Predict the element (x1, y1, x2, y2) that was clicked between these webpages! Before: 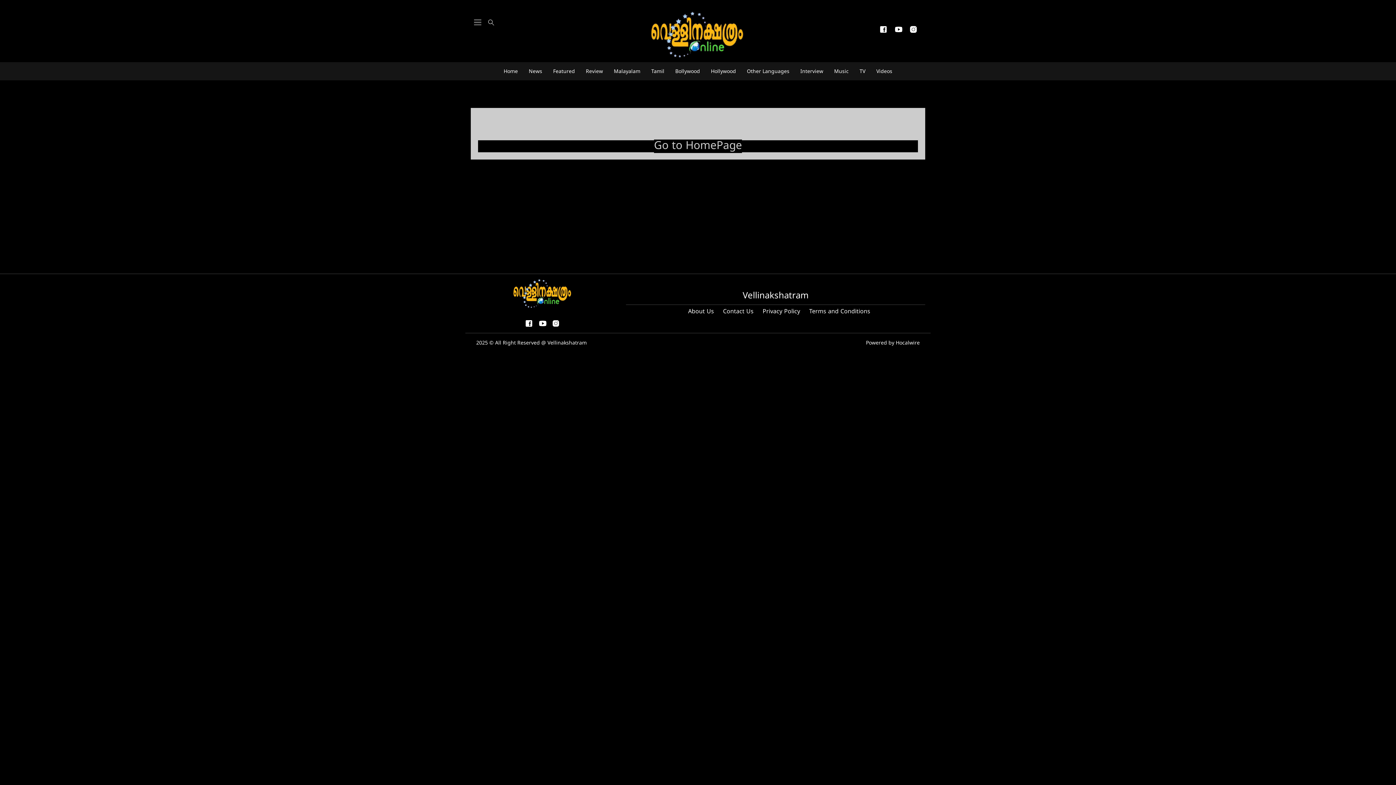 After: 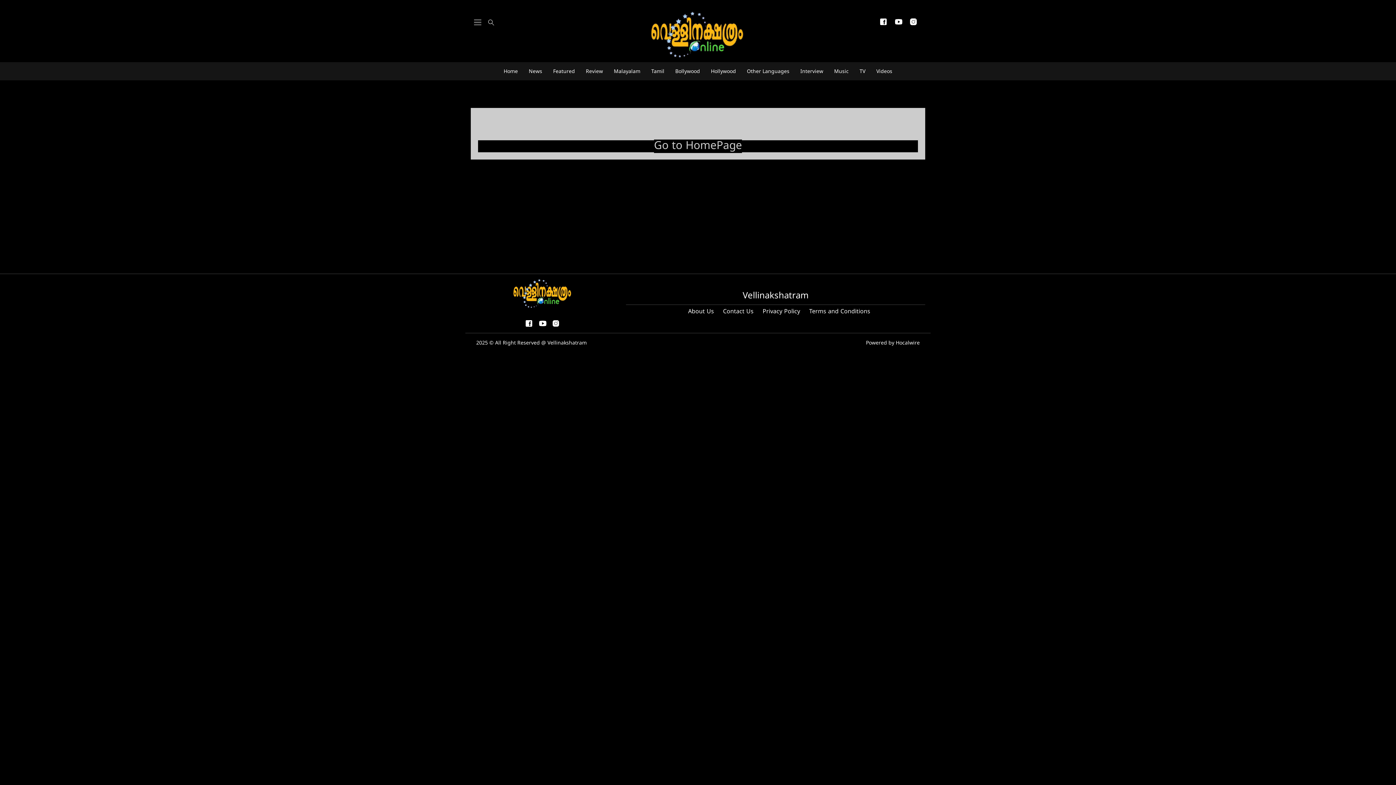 Action: bbox: (878, 28, 888, 37) label: facebook-share-icon